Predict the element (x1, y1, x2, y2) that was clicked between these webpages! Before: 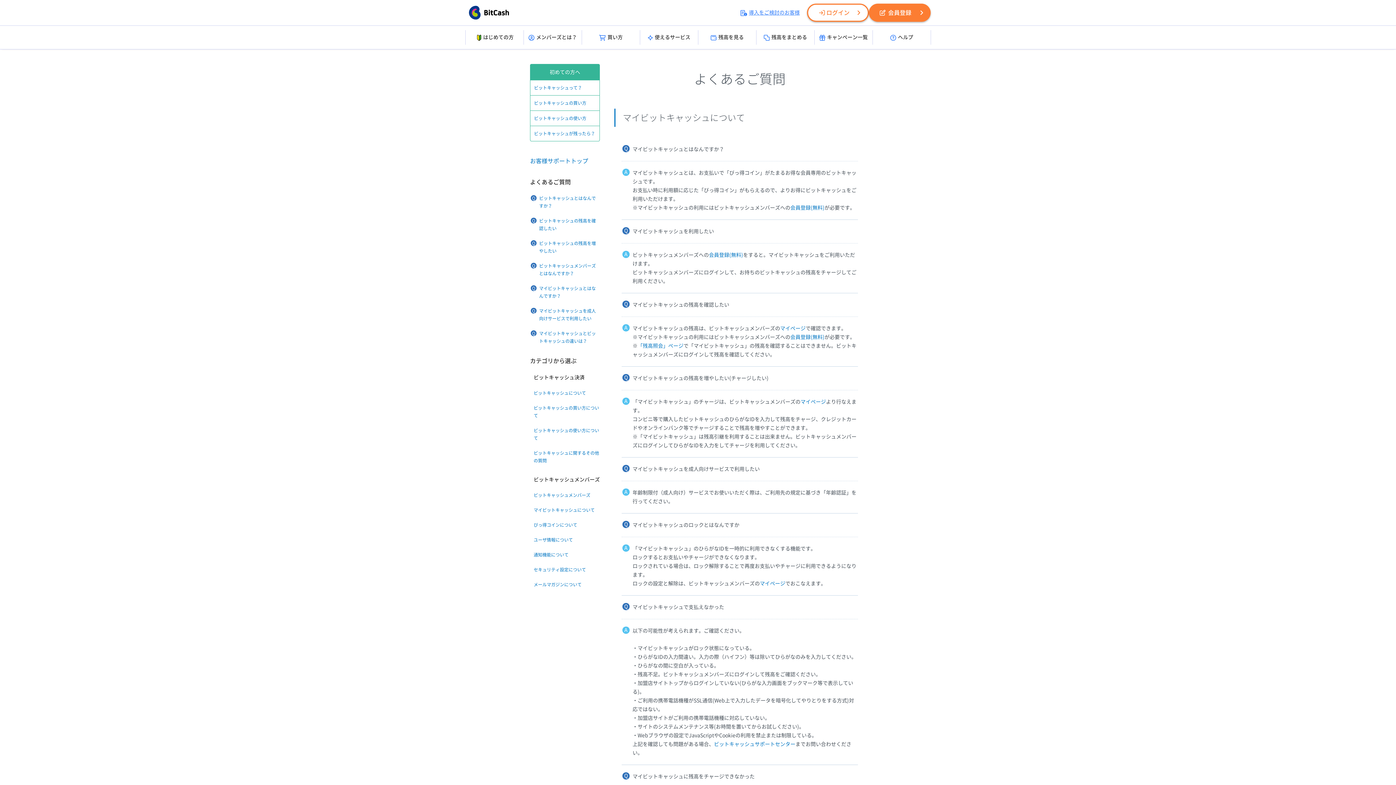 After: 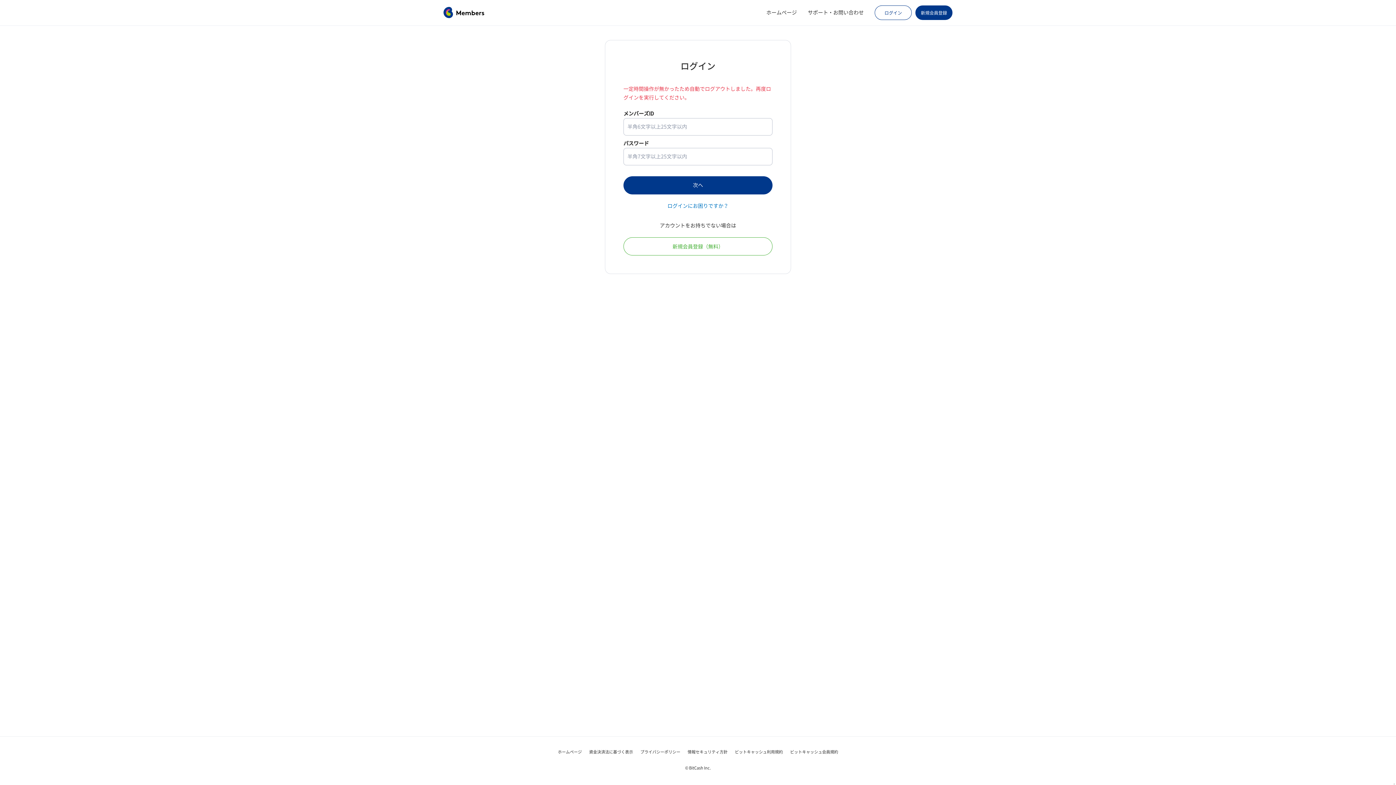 Action: bbox: (800, 399, 826, 404) label: マイページ